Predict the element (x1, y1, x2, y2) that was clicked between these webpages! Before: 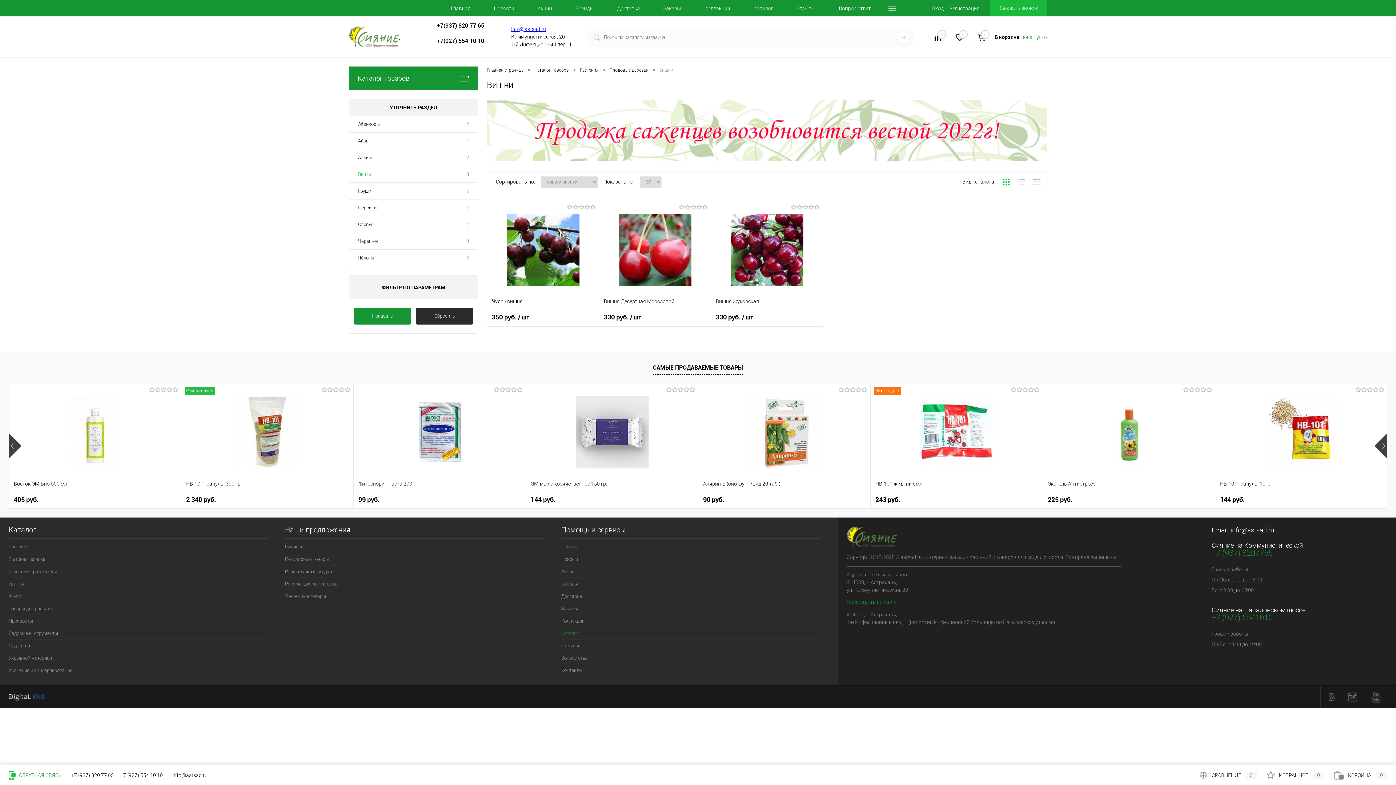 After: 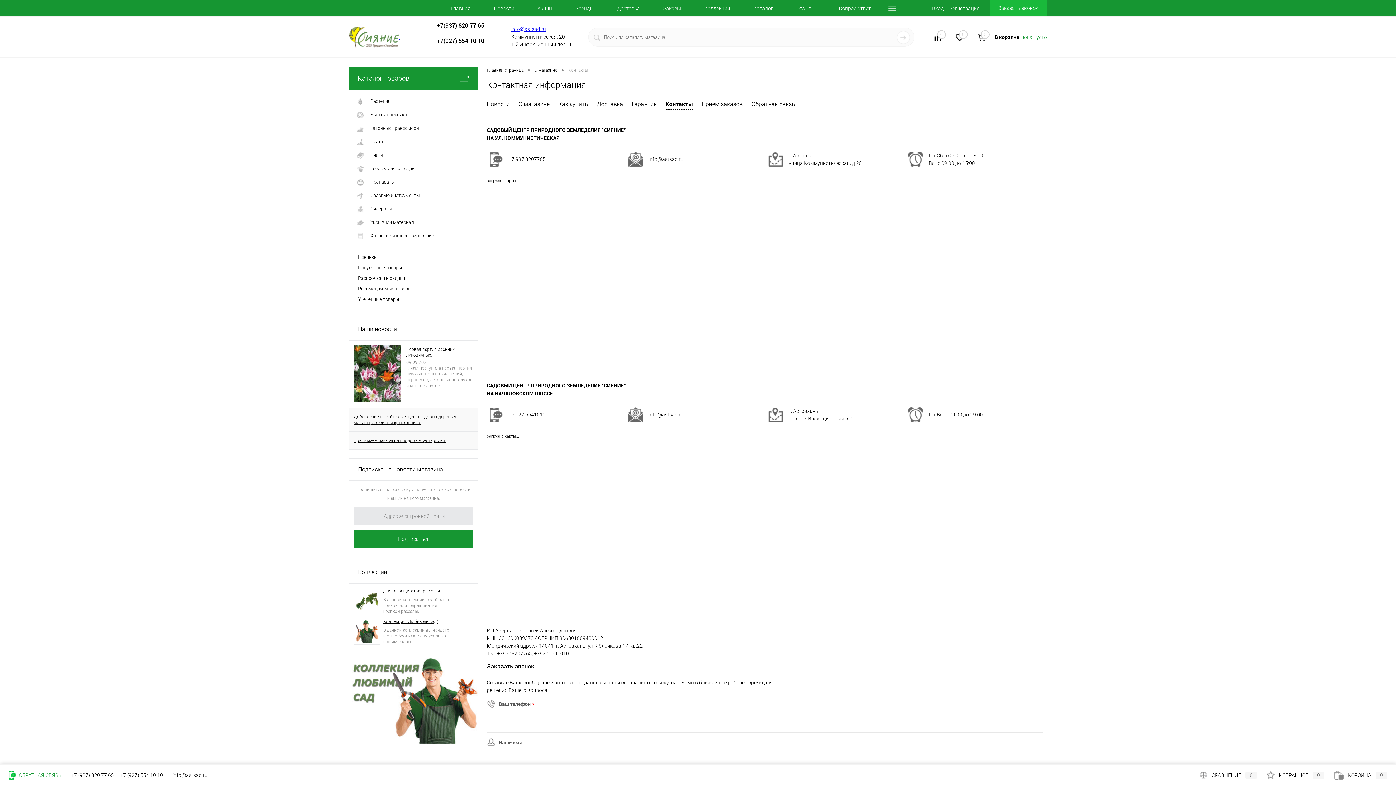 Action: bbox: (561, 664, 820, 676) label: Контакты